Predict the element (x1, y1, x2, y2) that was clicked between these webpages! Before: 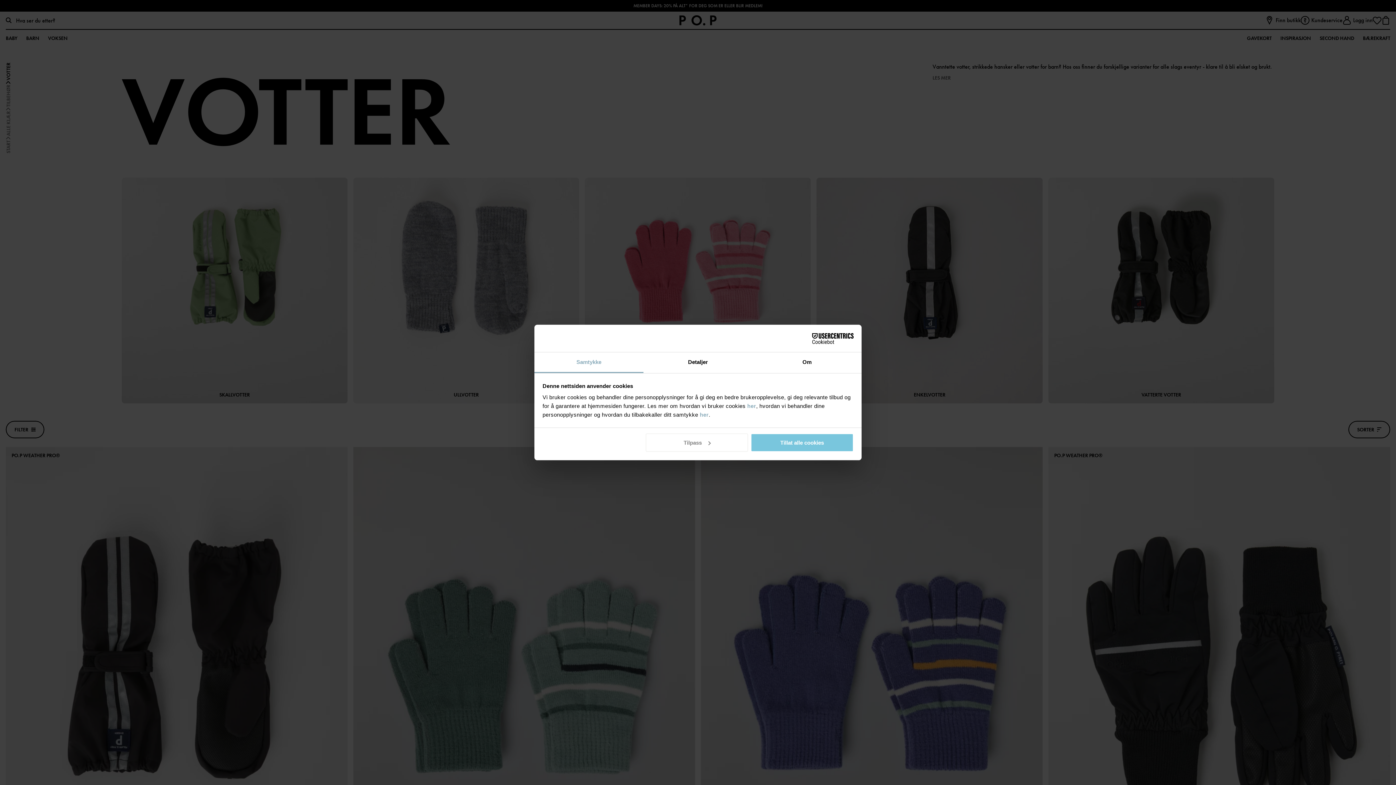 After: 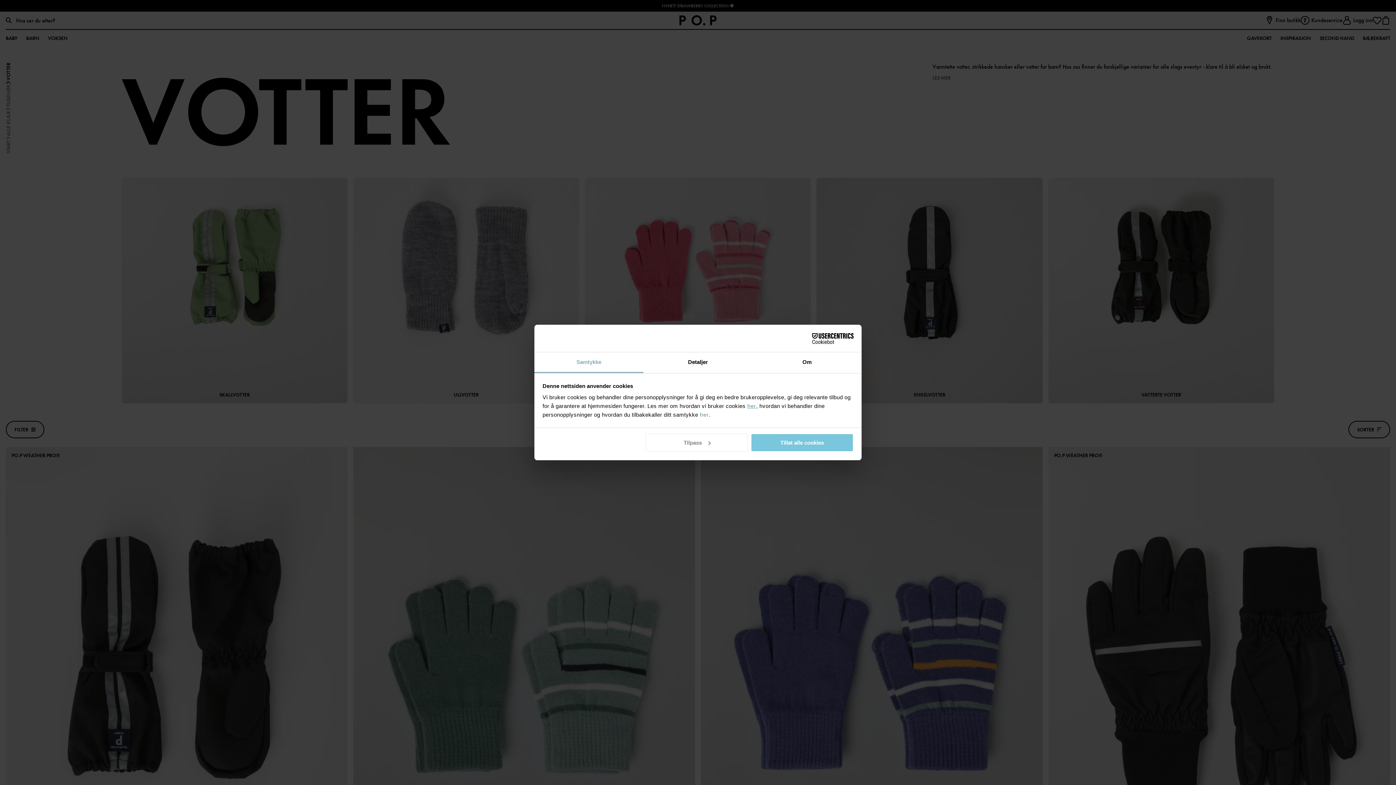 Action: bbox: (747, 403, 756, 409) label: her